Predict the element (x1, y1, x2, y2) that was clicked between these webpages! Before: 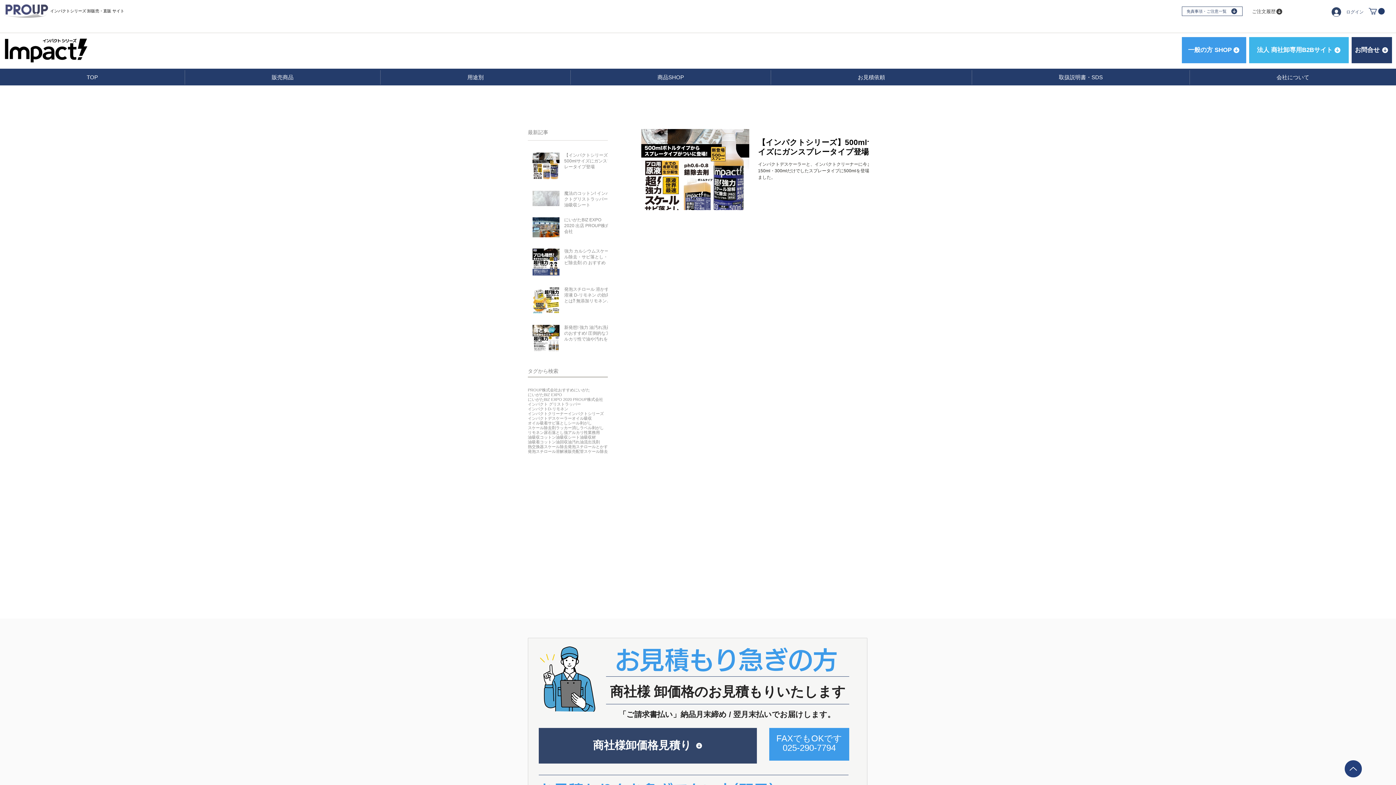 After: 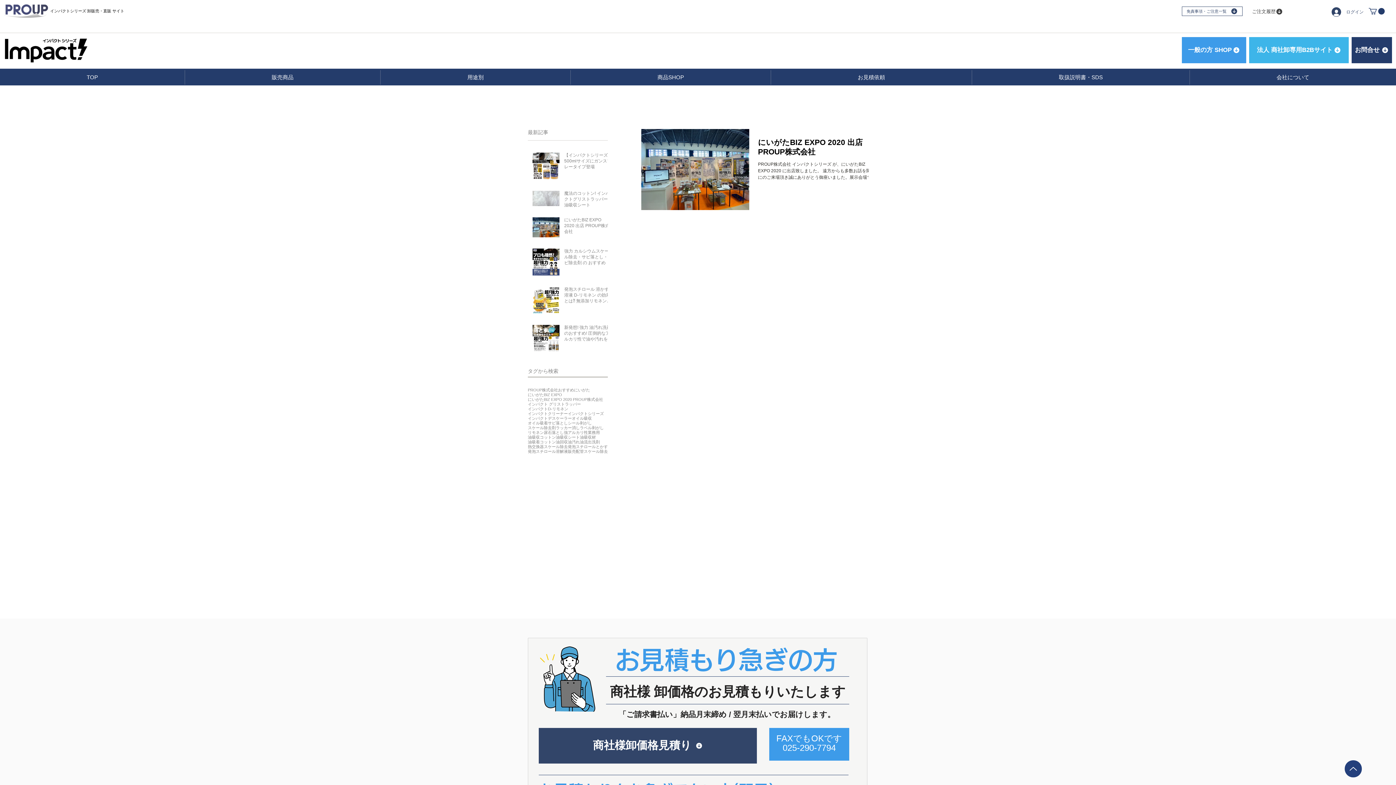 Action: label: にいがた bbox: (574, 387, 590, 392)